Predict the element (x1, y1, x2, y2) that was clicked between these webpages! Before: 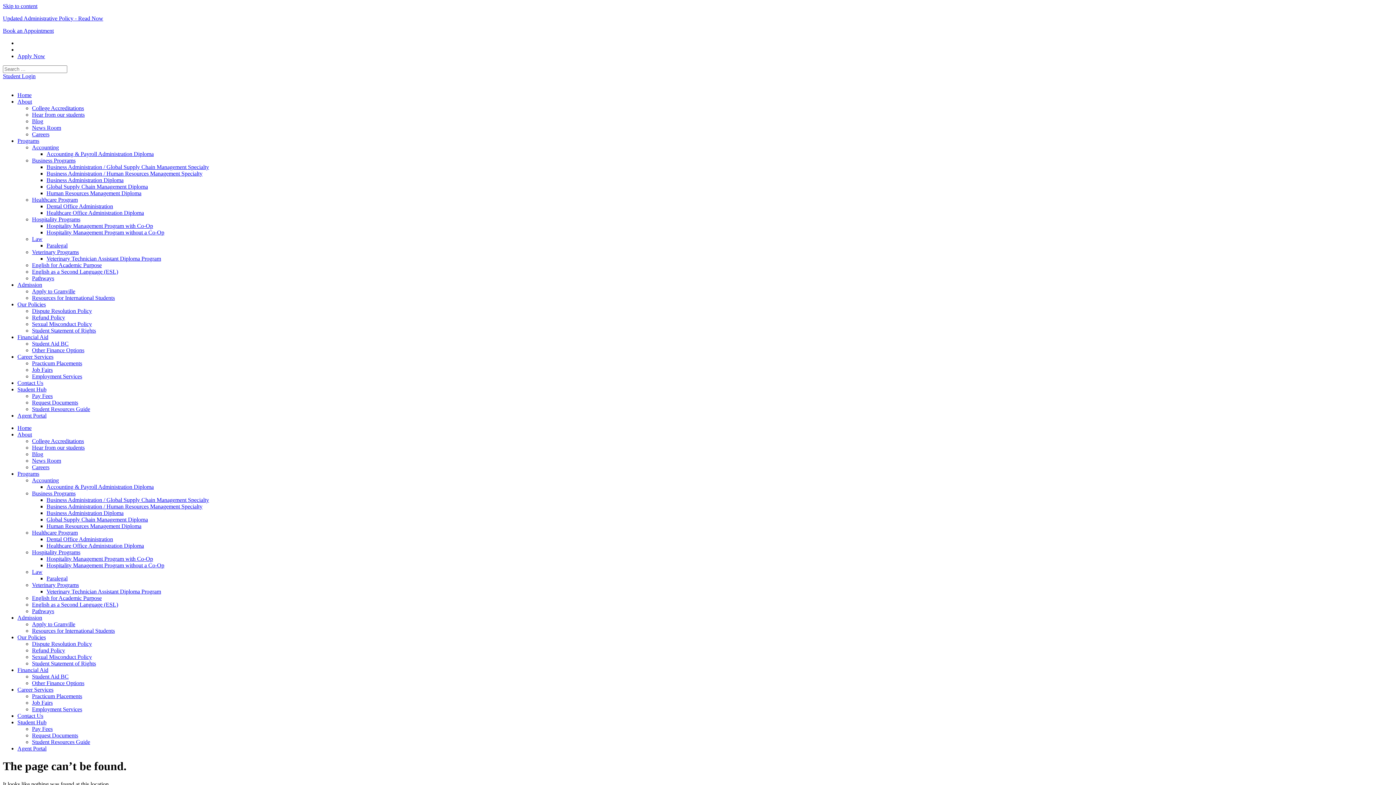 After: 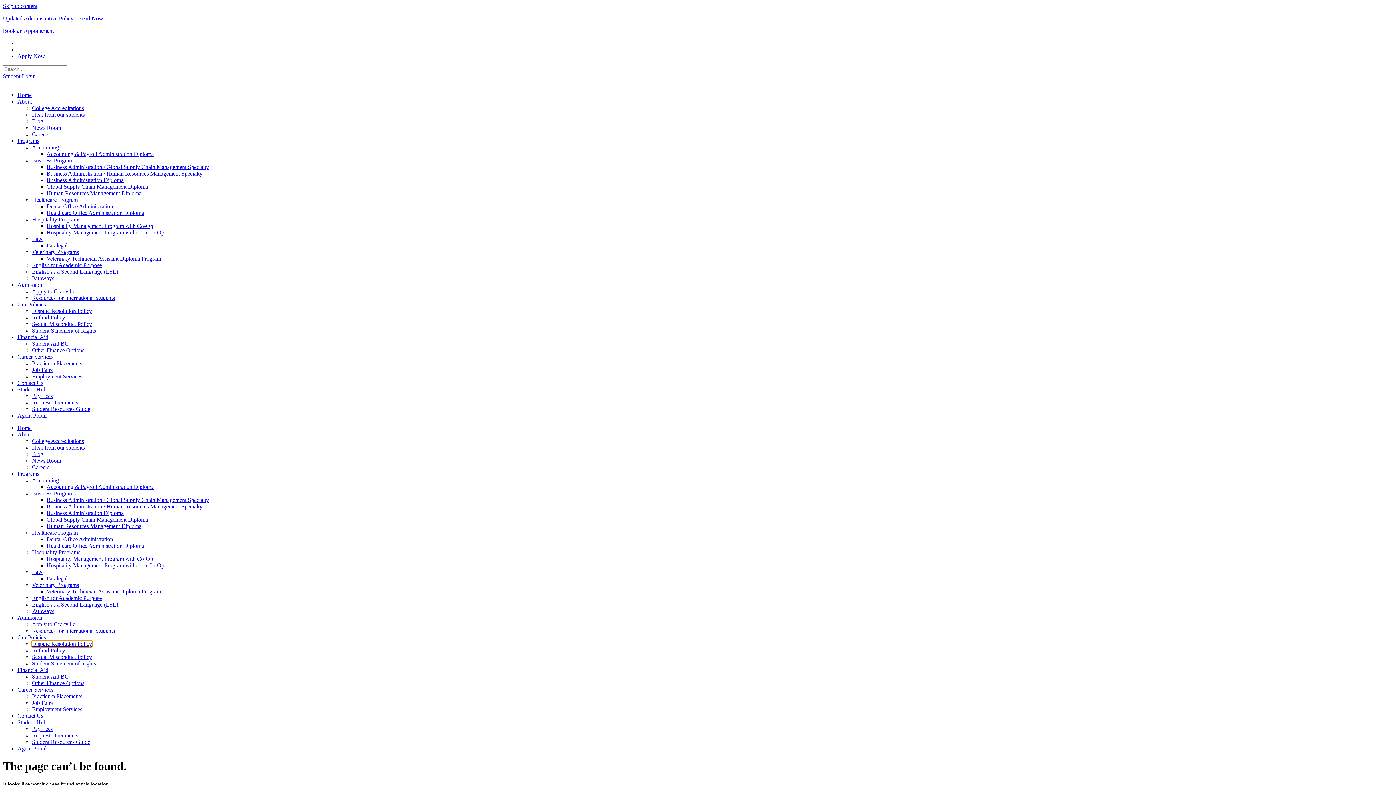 Action: label: Dispute Resolution Policy bbox: (32, 641, 92, 647)